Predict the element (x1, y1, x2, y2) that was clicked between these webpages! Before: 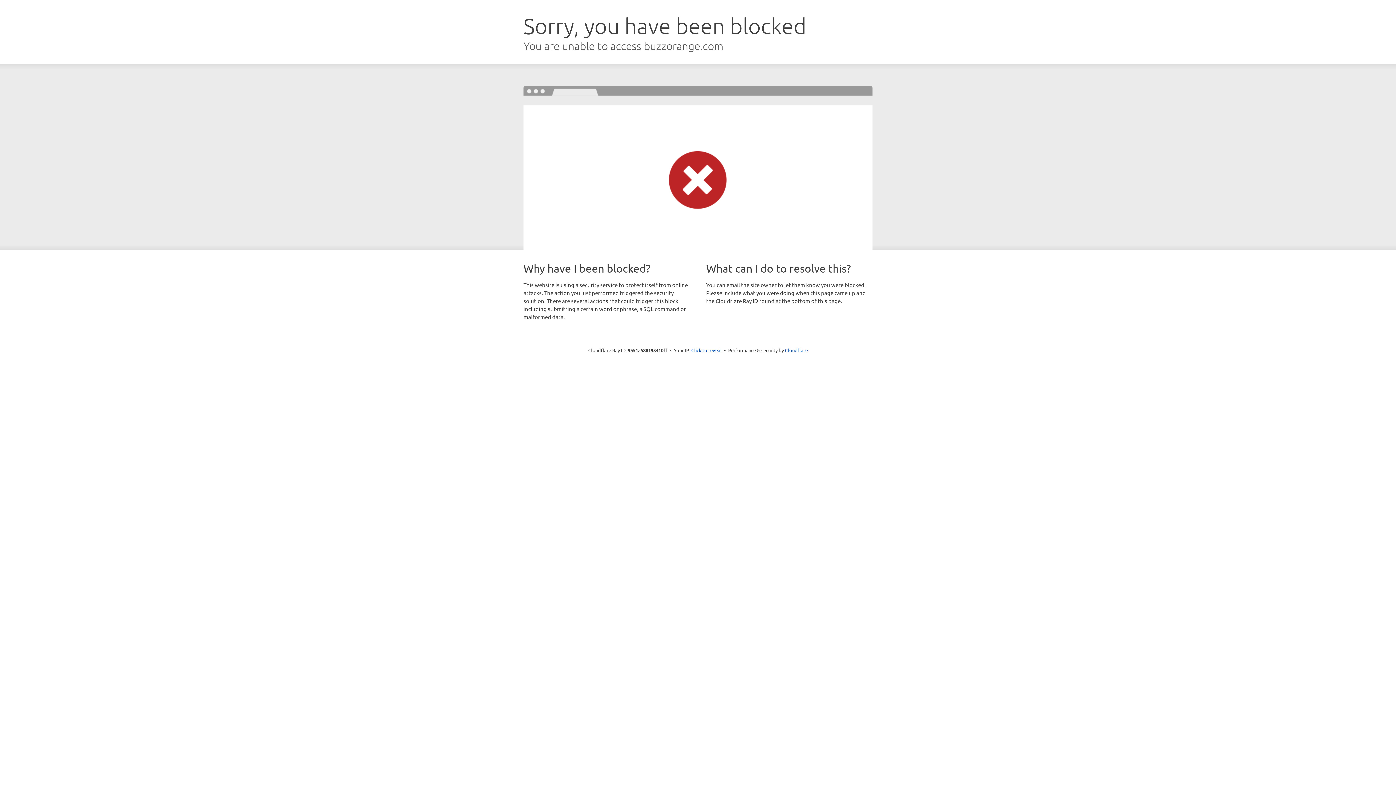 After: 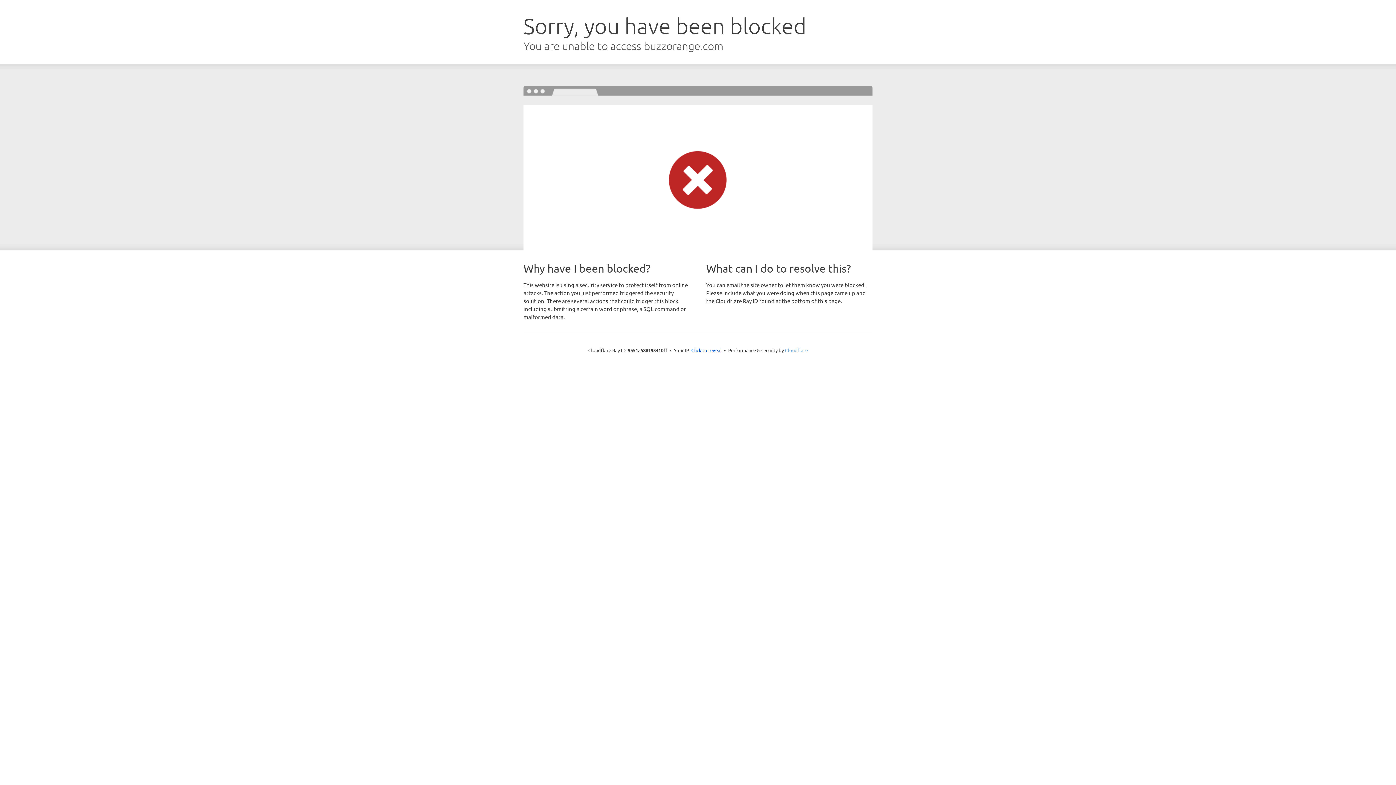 Action: bbox: (785, 347, 808, 353) label: Cloudflare